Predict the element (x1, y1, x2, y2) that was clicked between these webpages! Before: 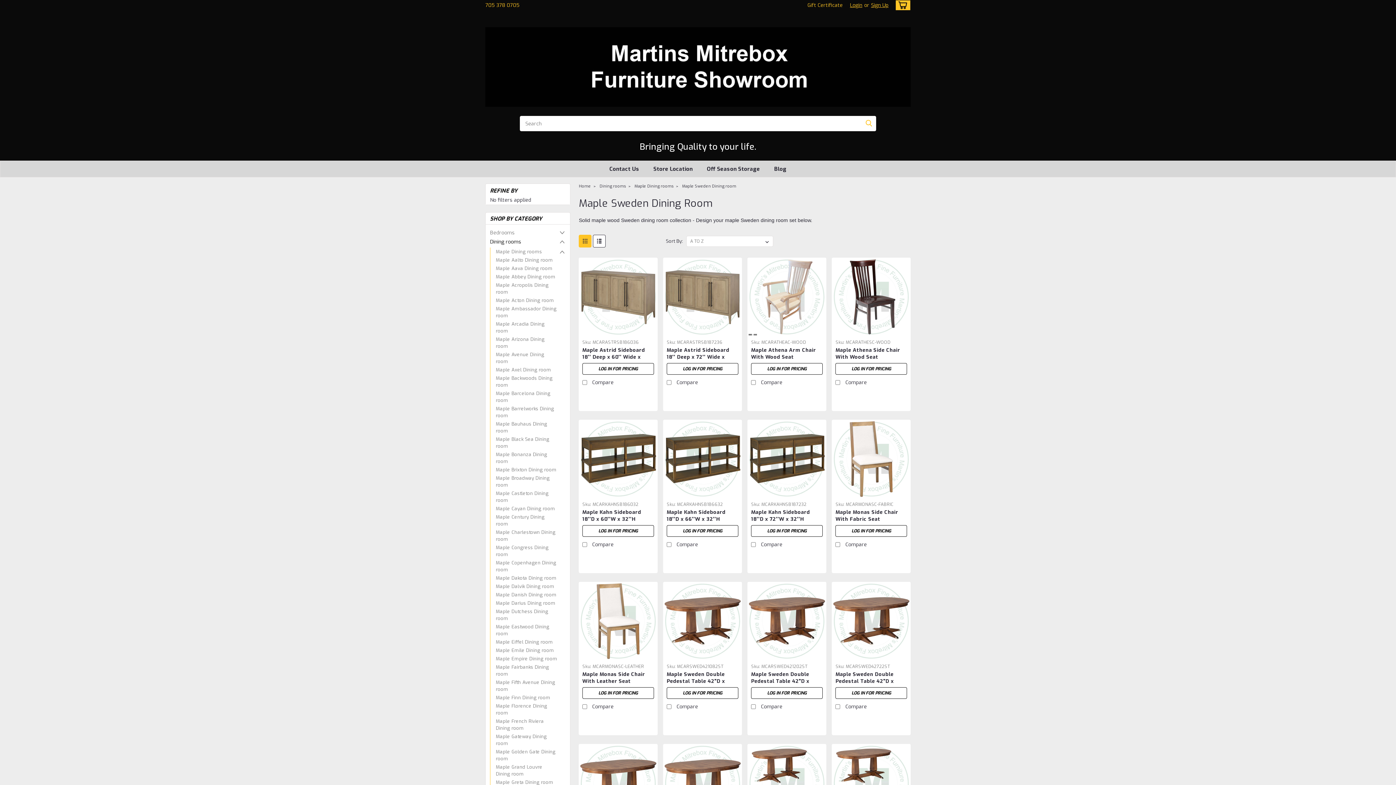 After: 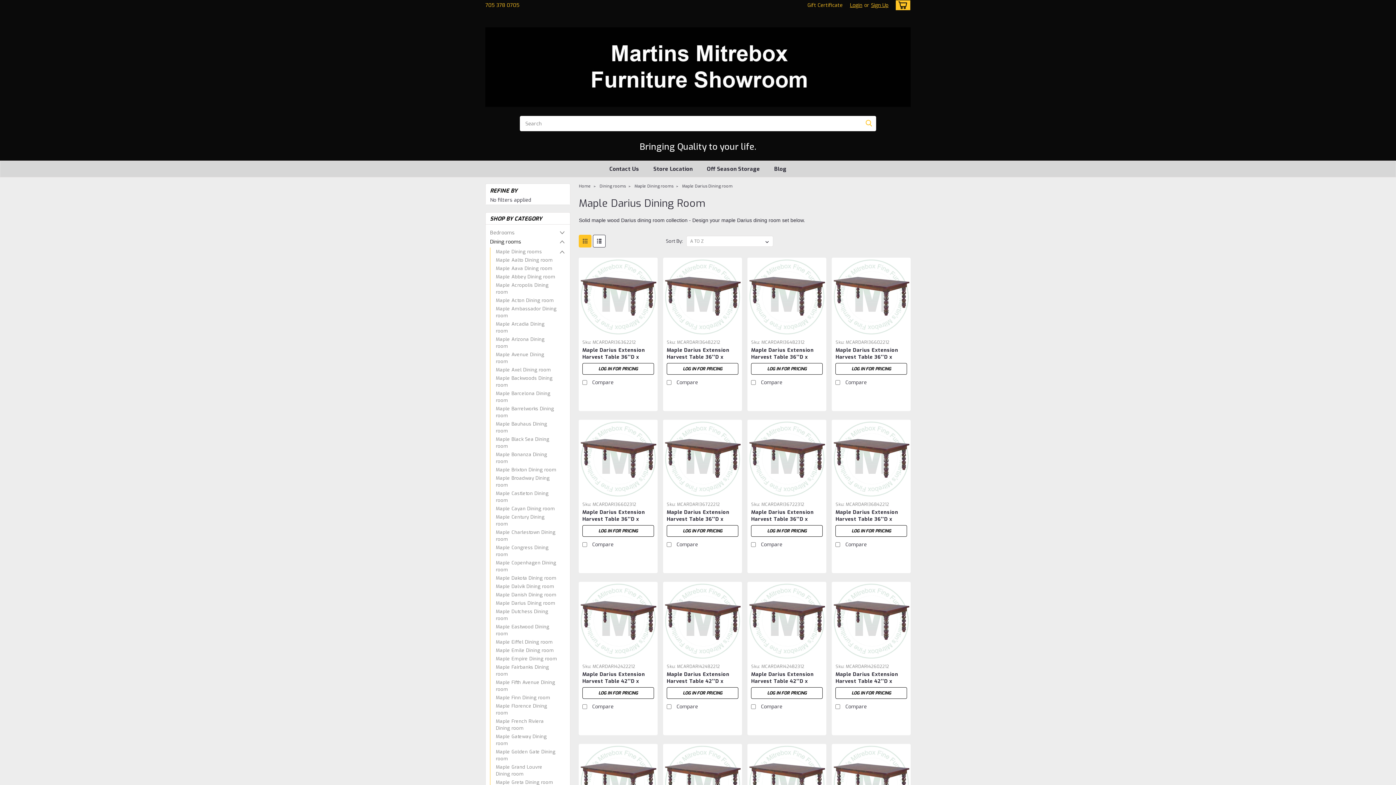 Action: bbox: (490, 599, 561, 607) label: Maple Darius Dining room